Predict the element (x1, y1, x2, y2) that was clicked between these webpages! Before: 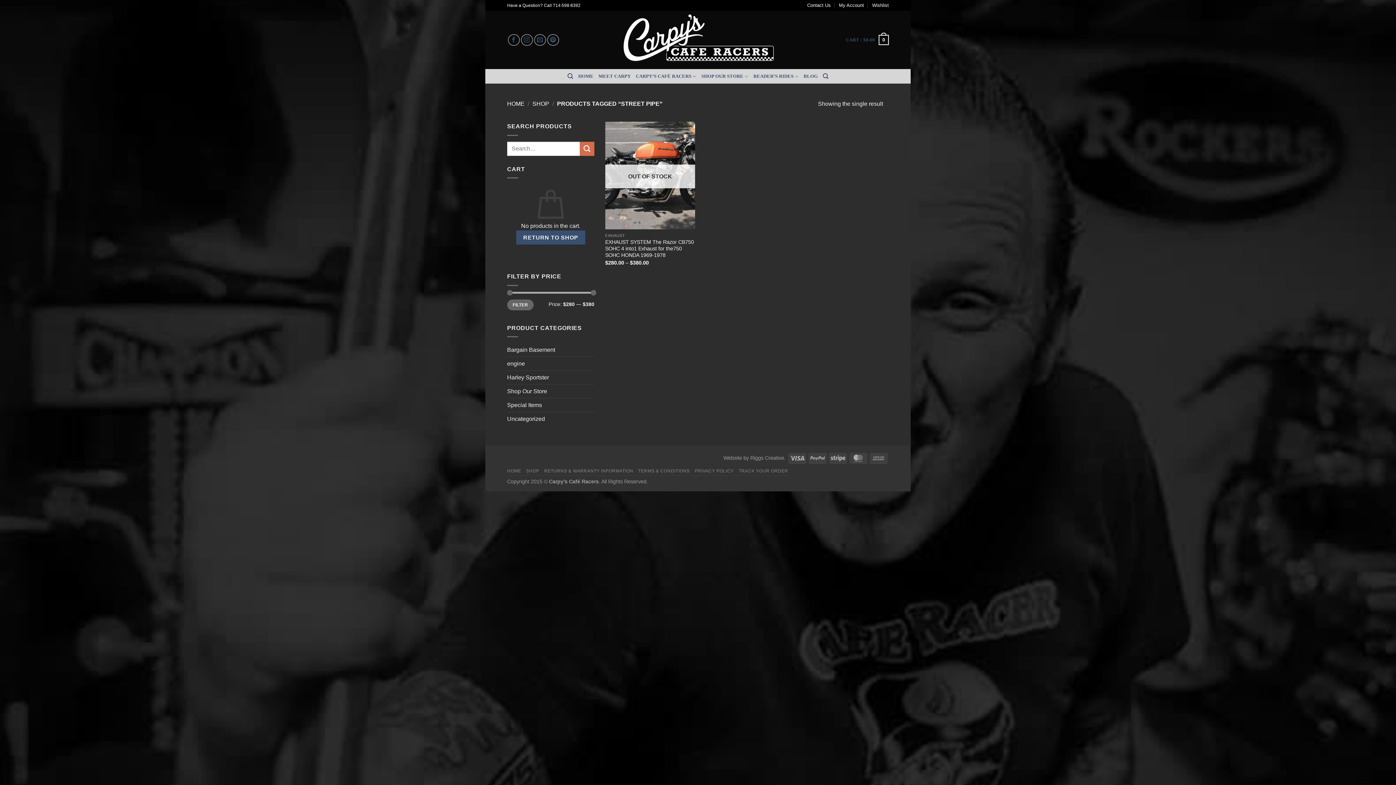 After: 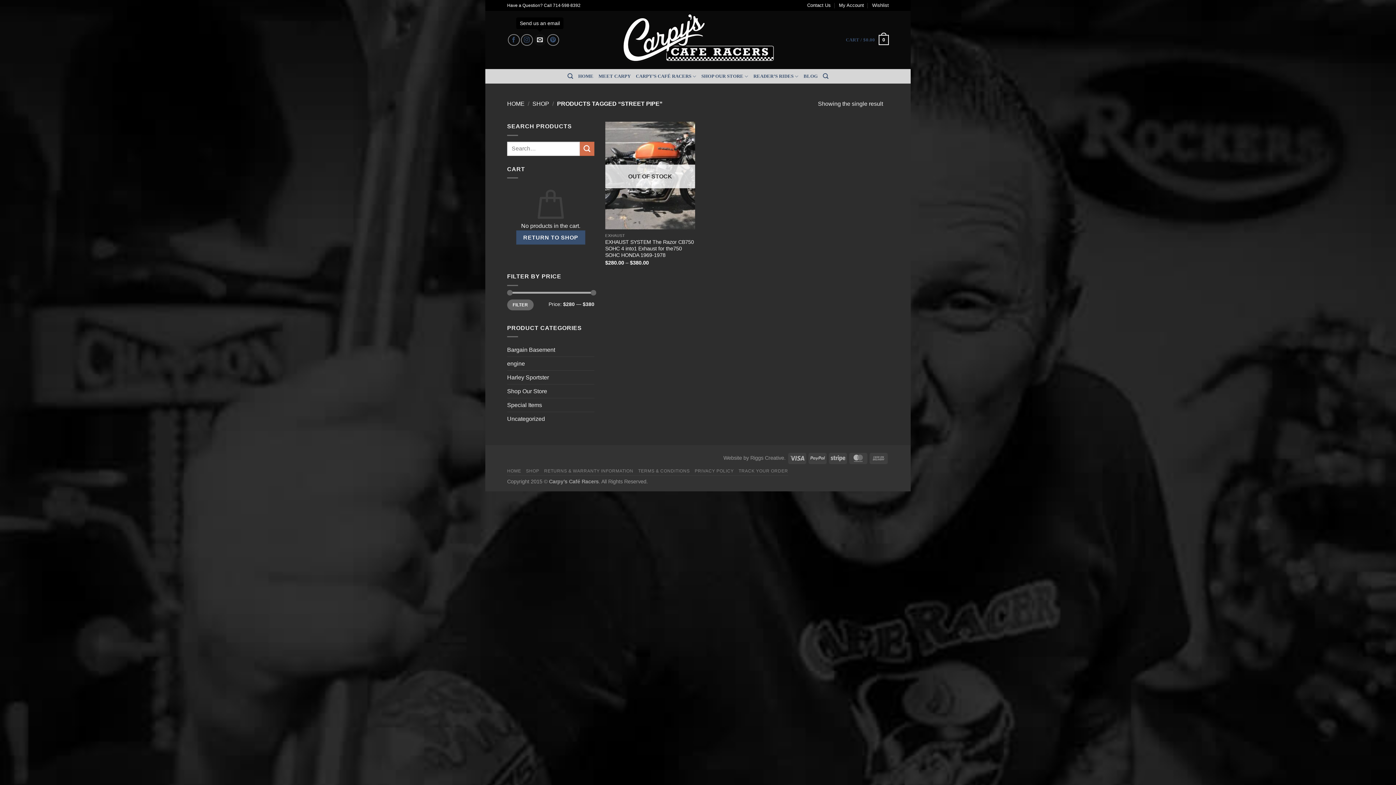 Action: bbox: (534, 34, 546, 45) label: Send us an email